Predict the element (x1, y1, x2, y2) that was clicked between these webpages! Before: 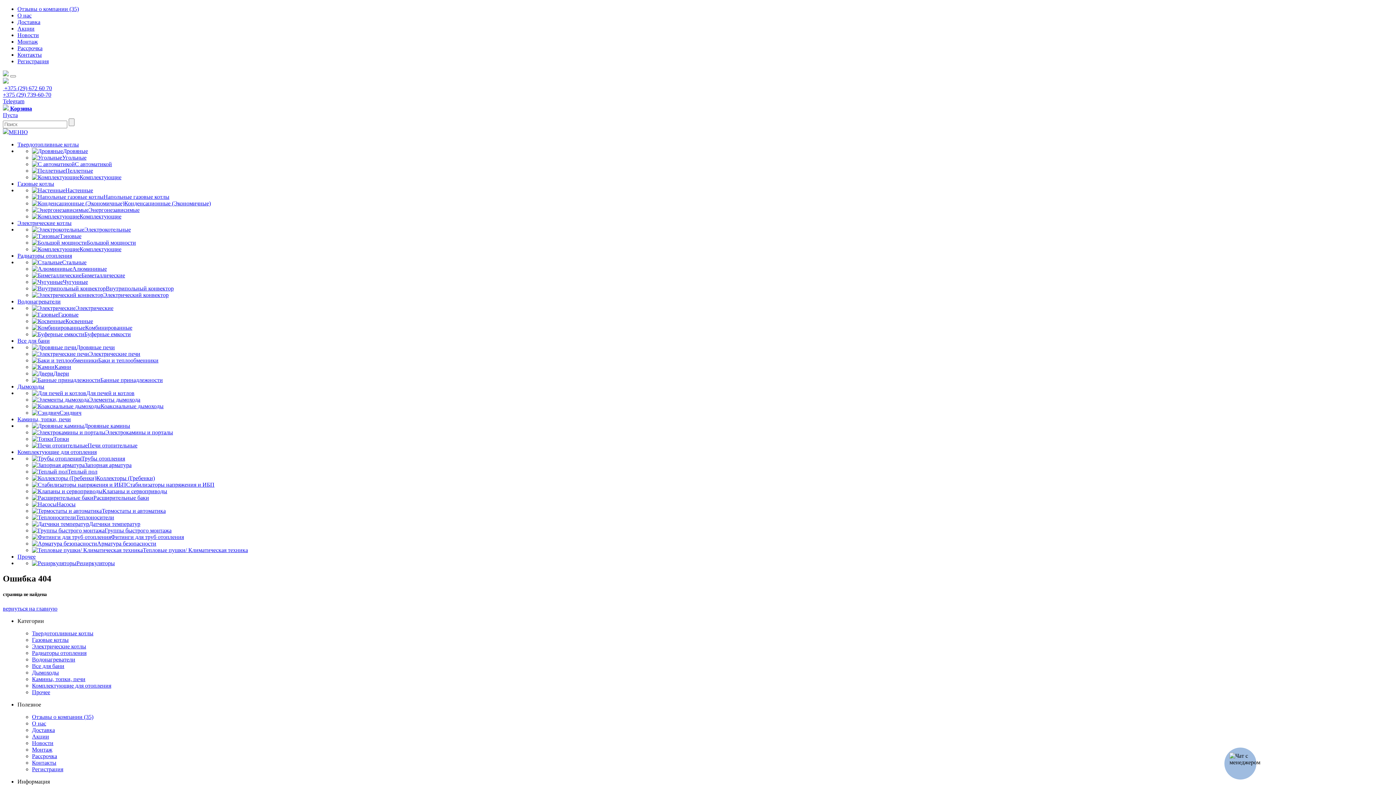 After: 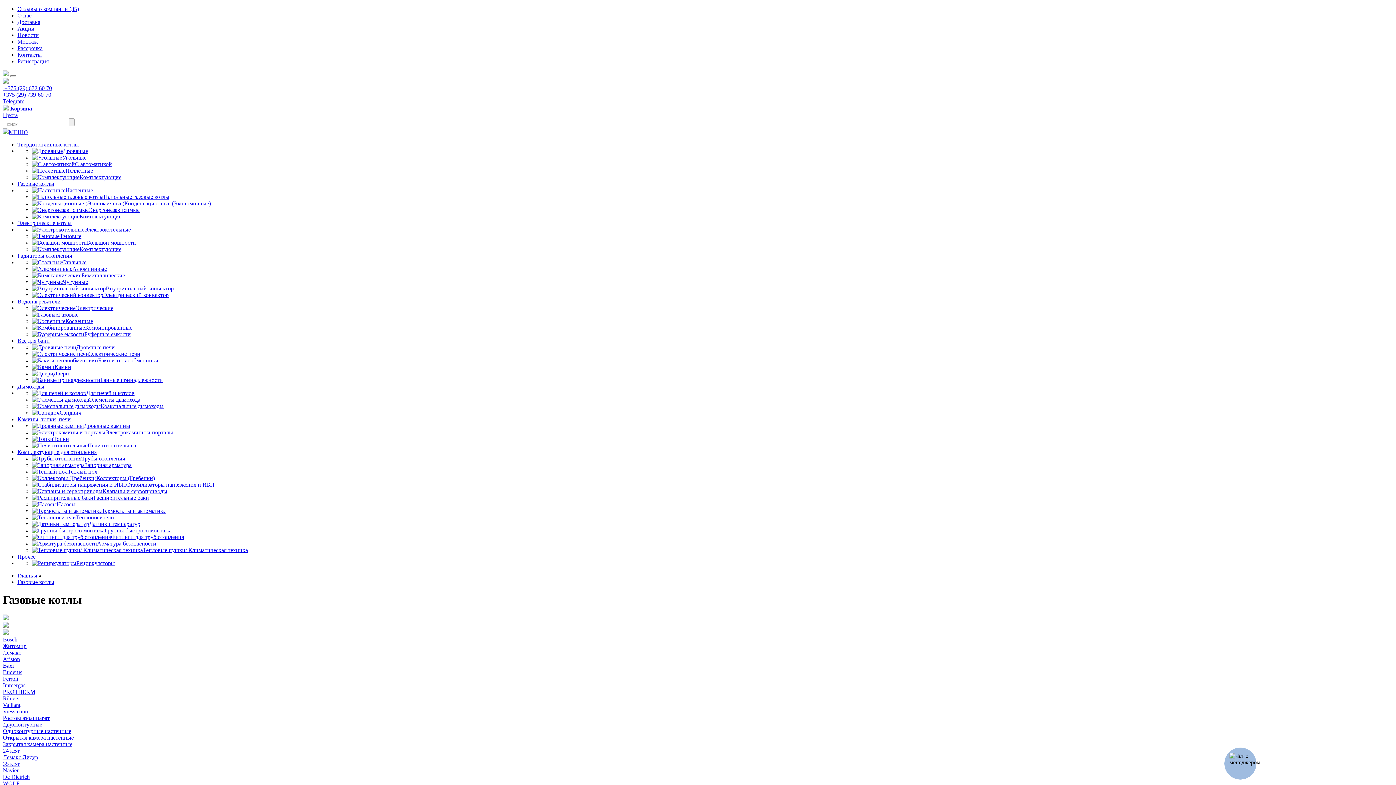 Action: label: Газовые котлы bbox: (17, 180, 54, 186)